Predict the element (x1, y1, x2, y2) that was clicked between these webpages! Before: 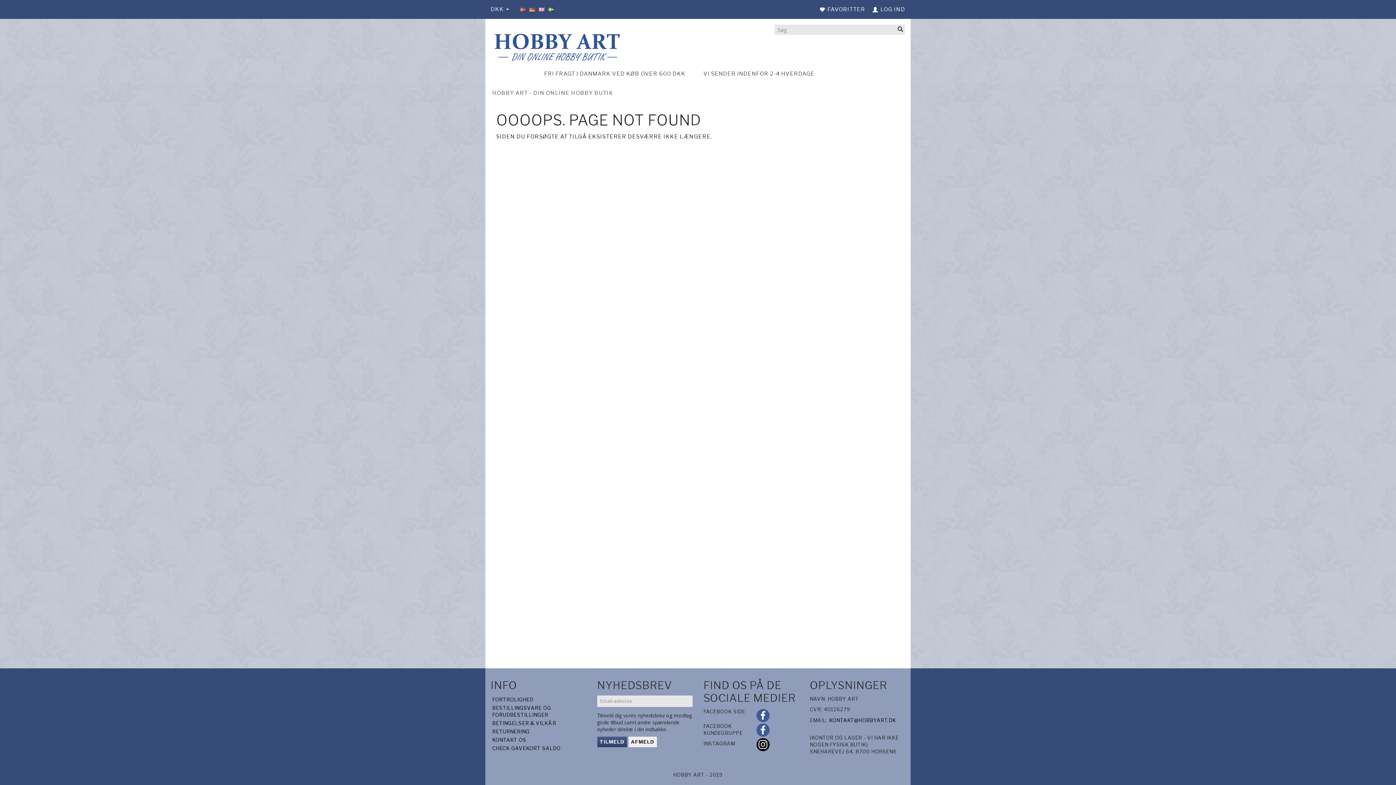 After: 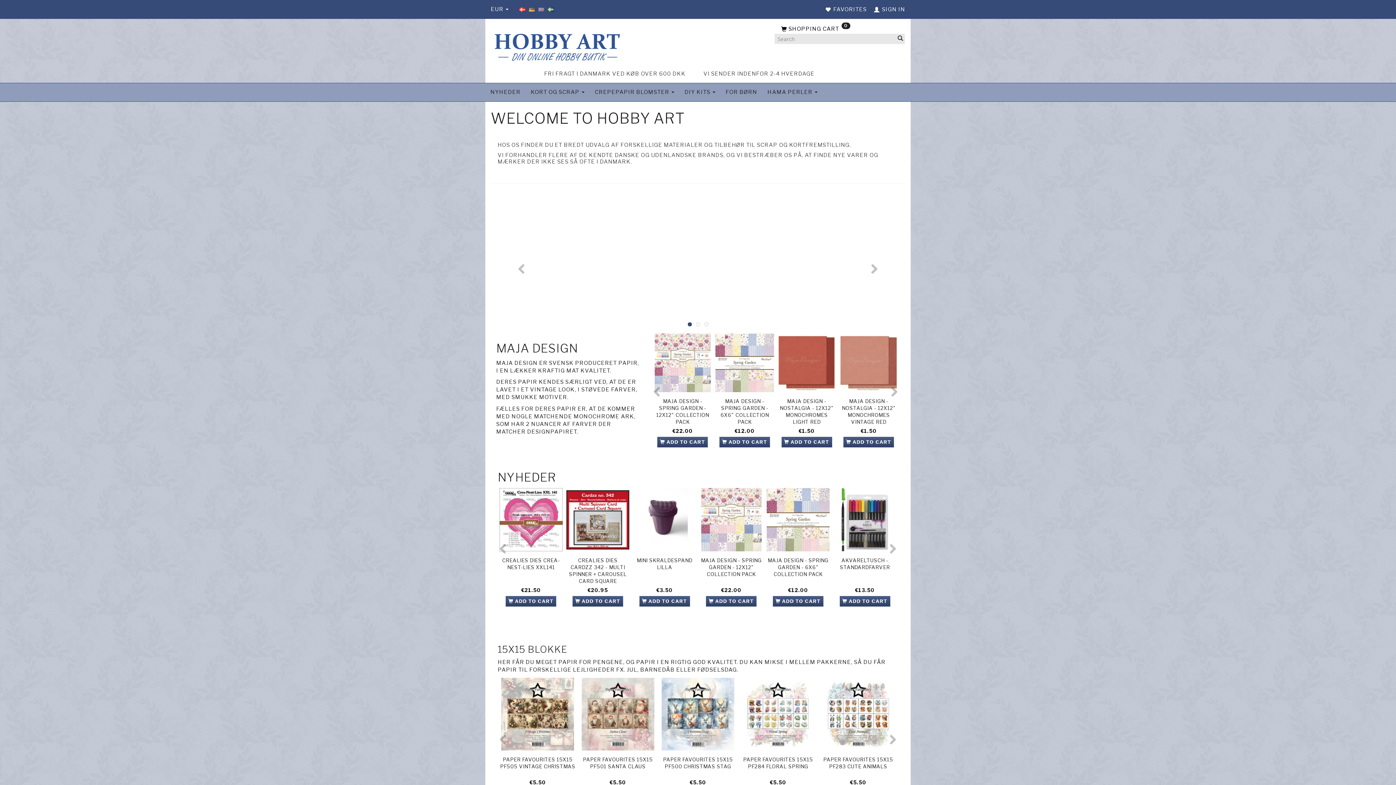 Action: bbox: (538, 3, 544, 16)